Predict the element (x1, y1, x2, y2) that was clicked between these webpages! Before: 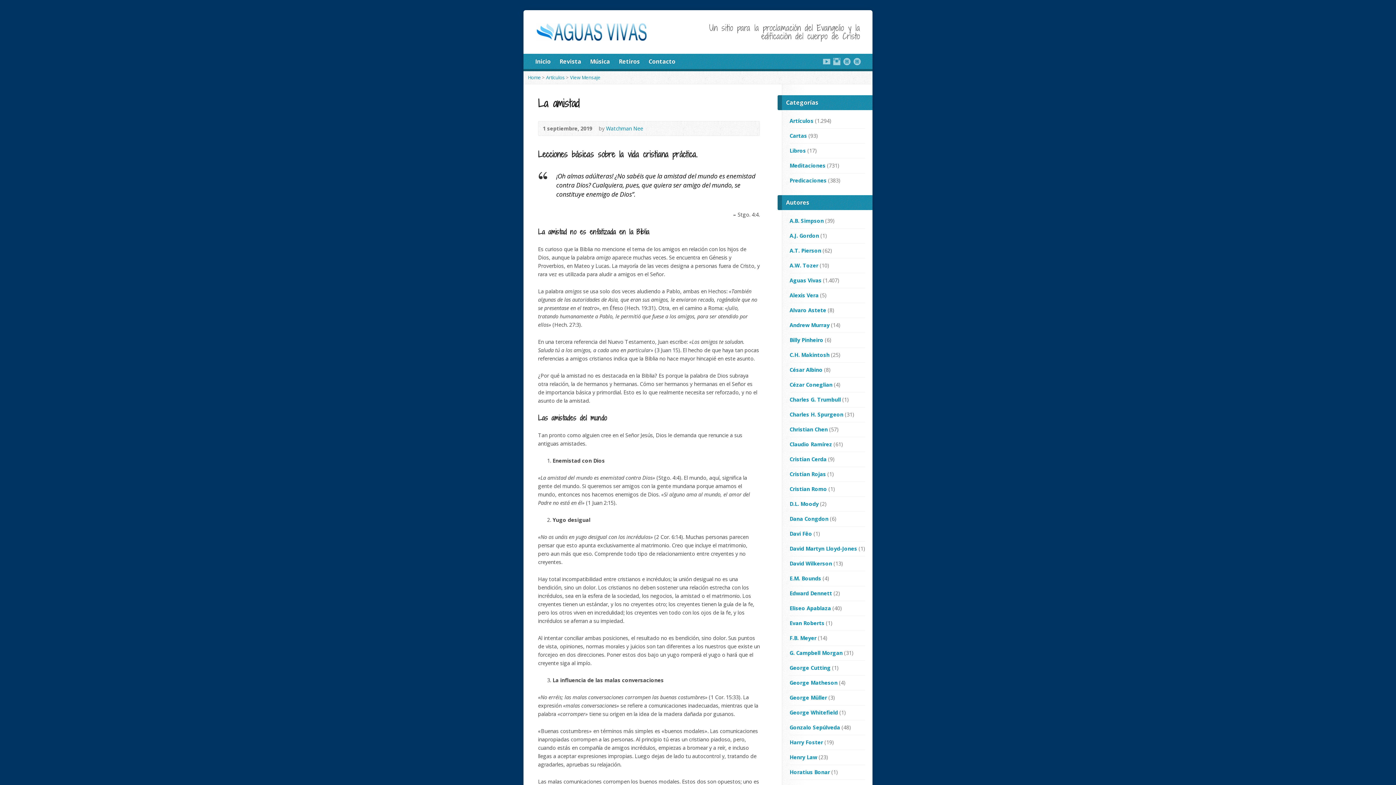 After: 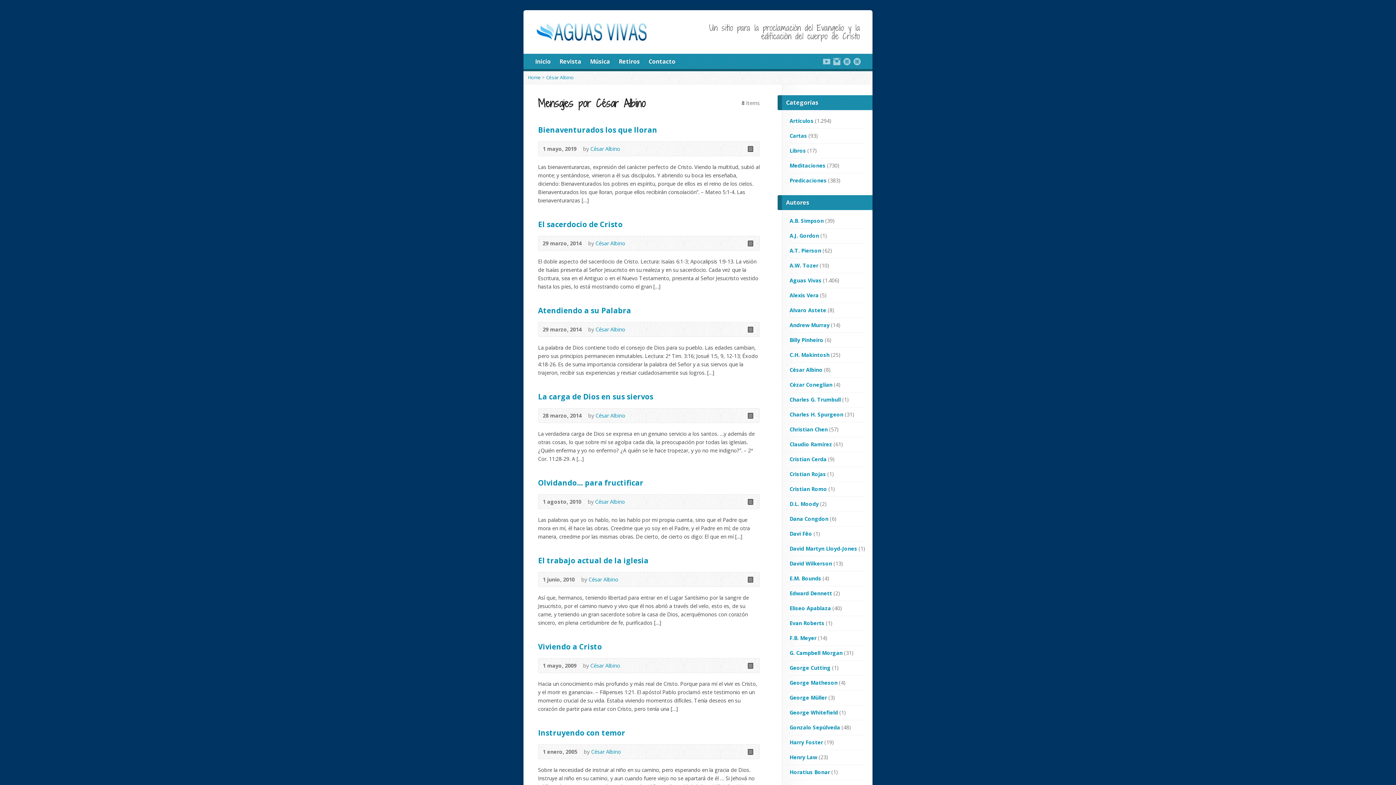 Action: label: César Albino bbox: (789, 366, 822, 373)